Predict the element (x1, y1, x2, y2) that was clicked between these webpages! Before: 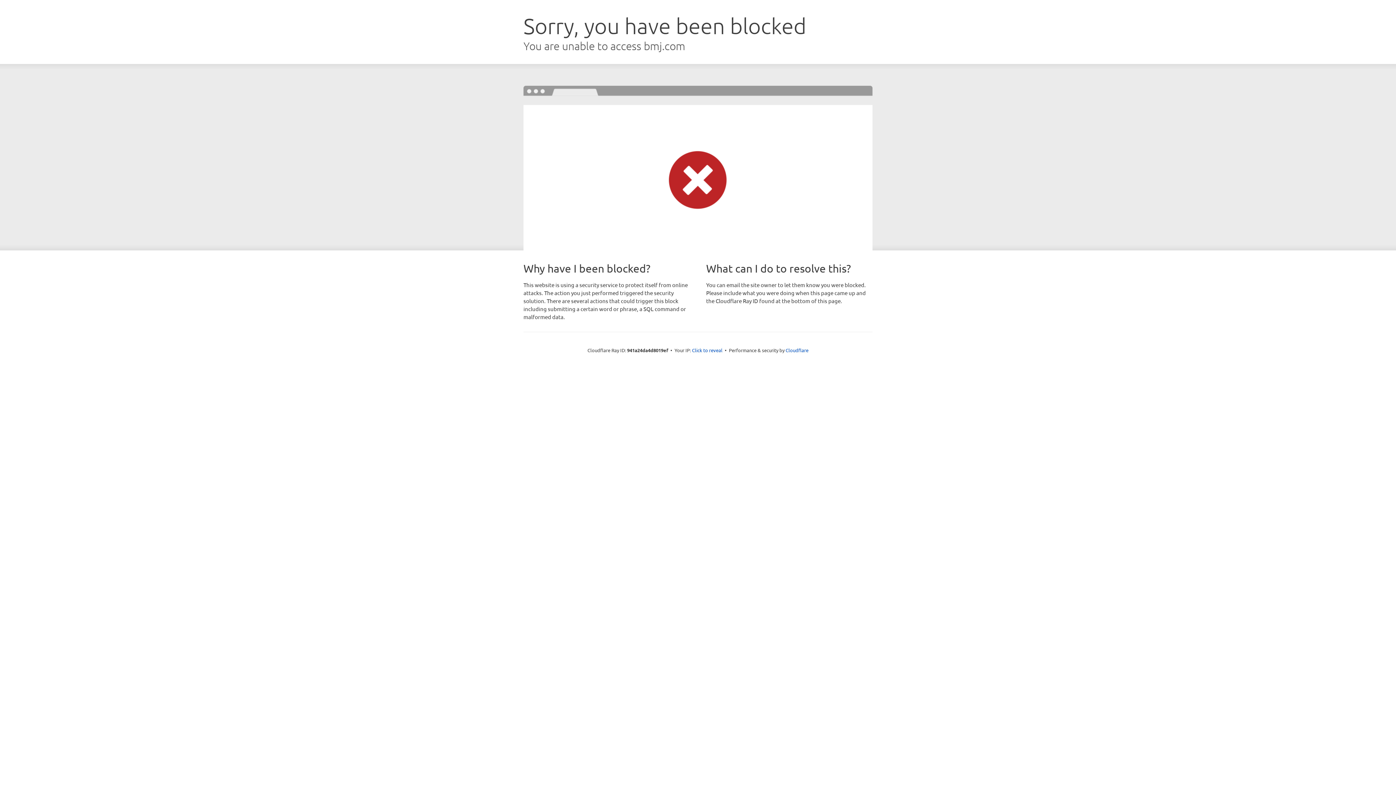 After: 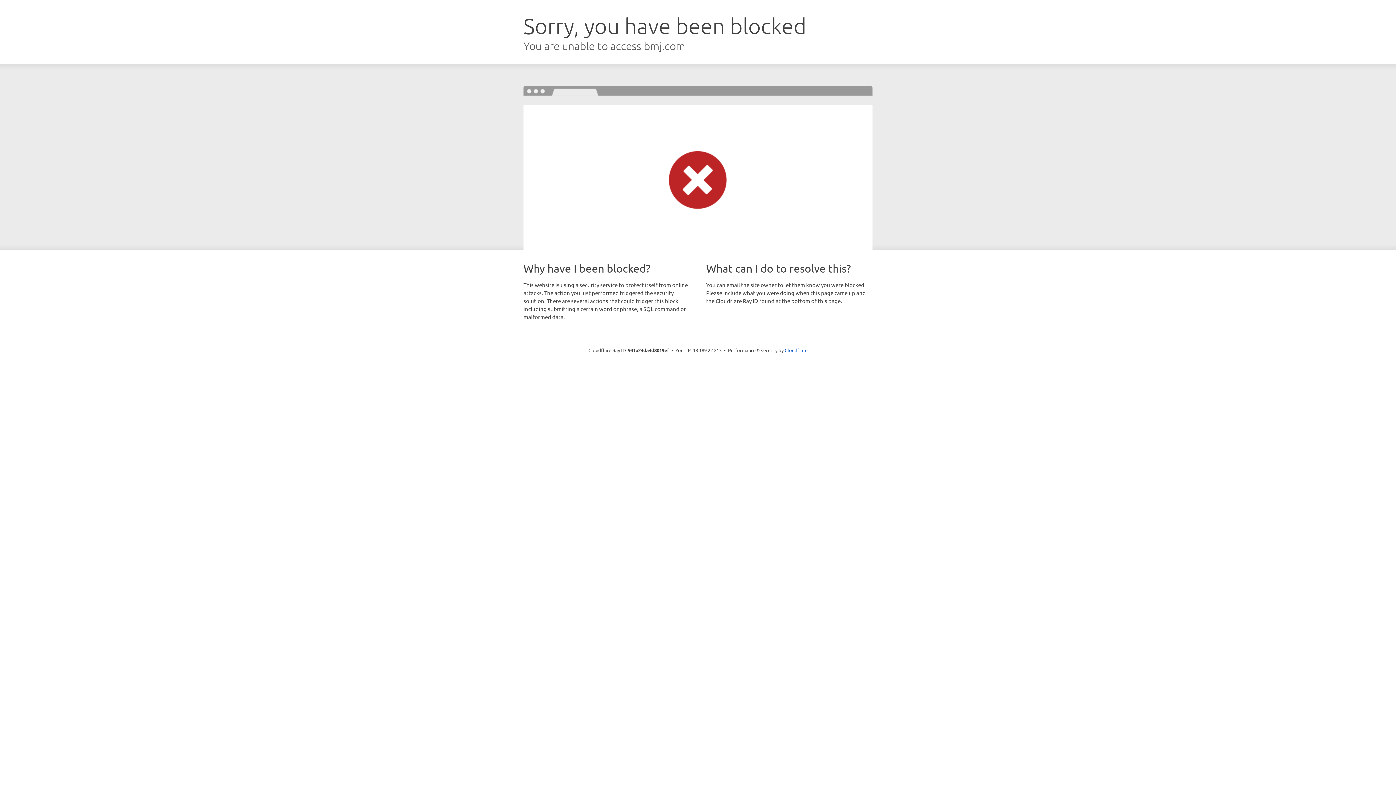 Action: label: Click to reveal bbox: (692, 346, 722, 353)